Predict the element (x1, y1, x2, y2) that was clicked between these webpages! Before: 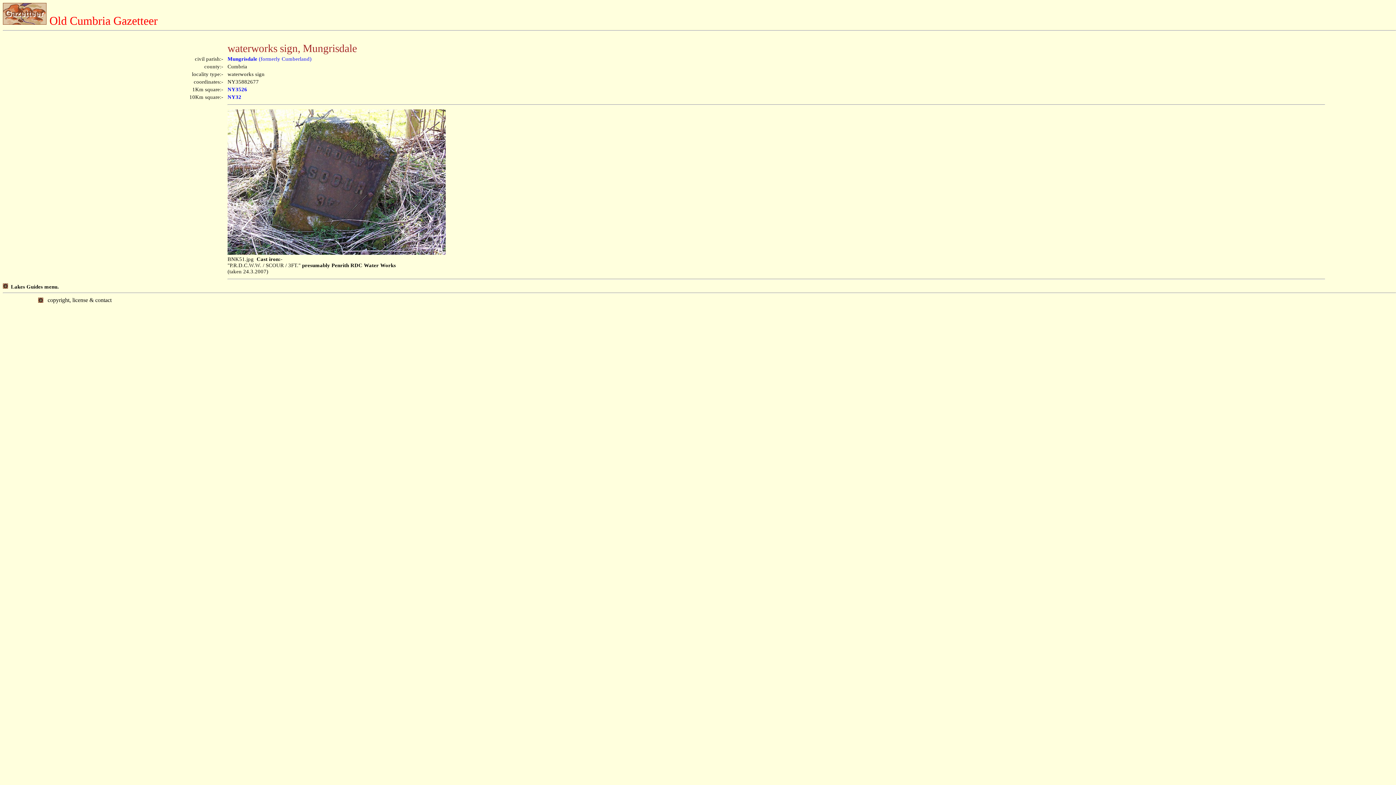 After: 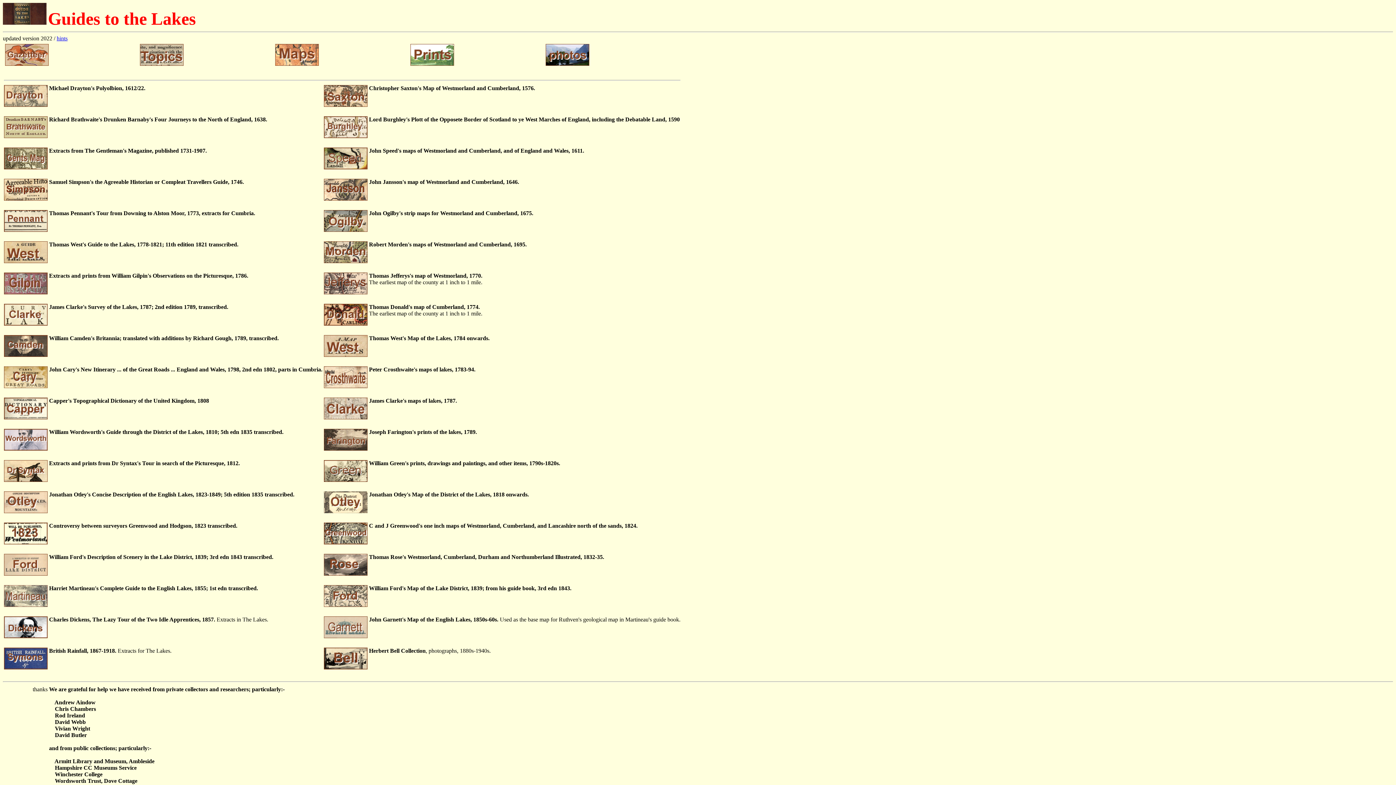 Action: bbox: (2, 283, 8, 289)